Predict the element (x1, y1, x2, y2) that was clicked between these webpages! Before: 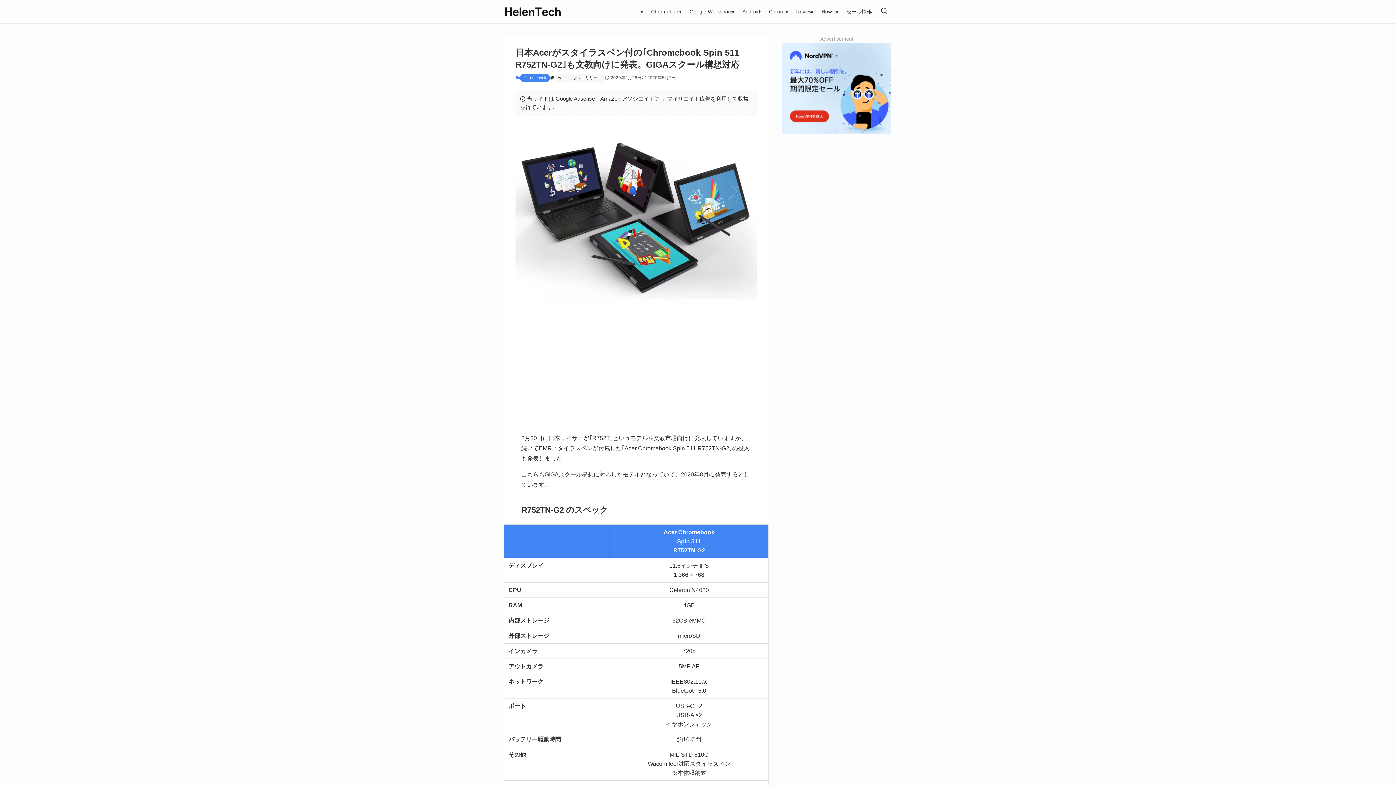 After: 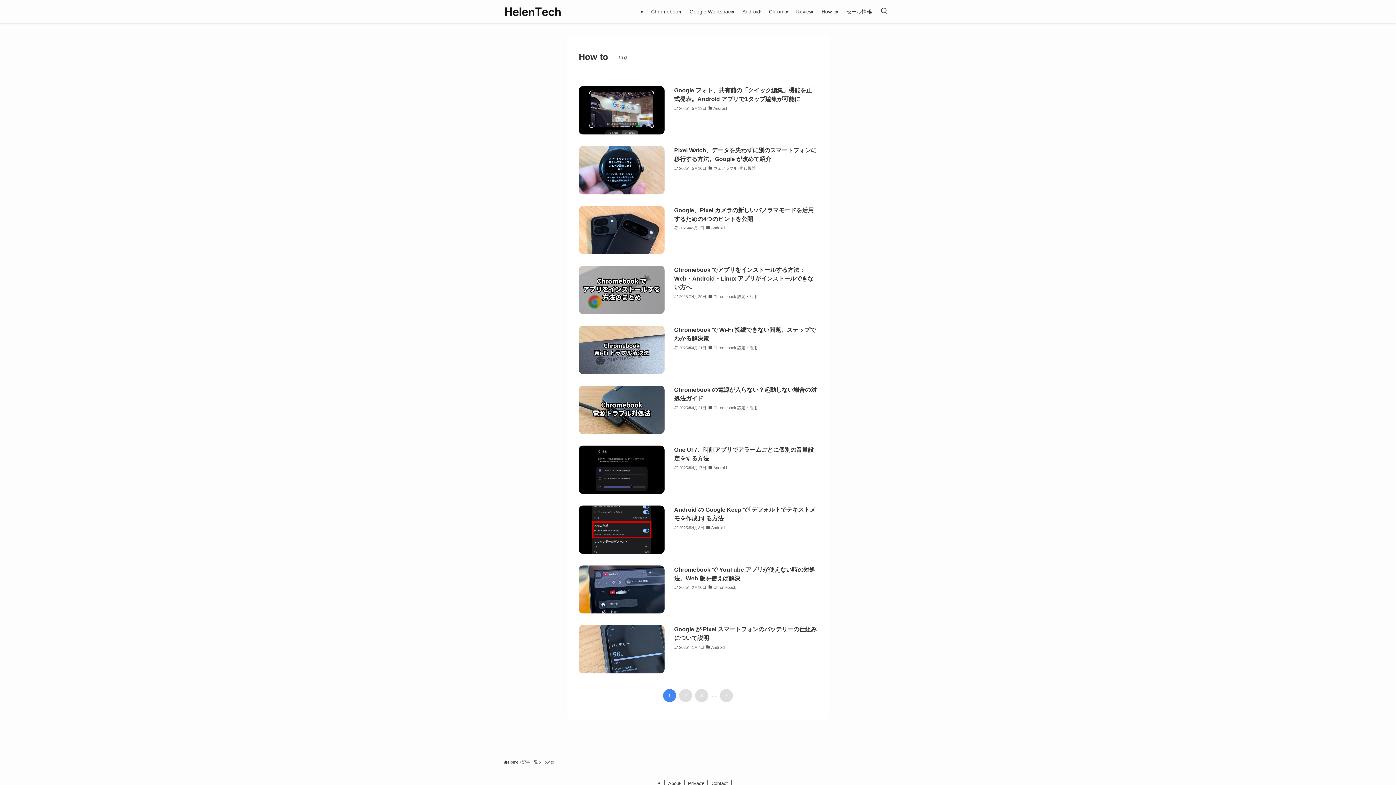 Action: label: How to bbox: (817, 0, 842, 23)